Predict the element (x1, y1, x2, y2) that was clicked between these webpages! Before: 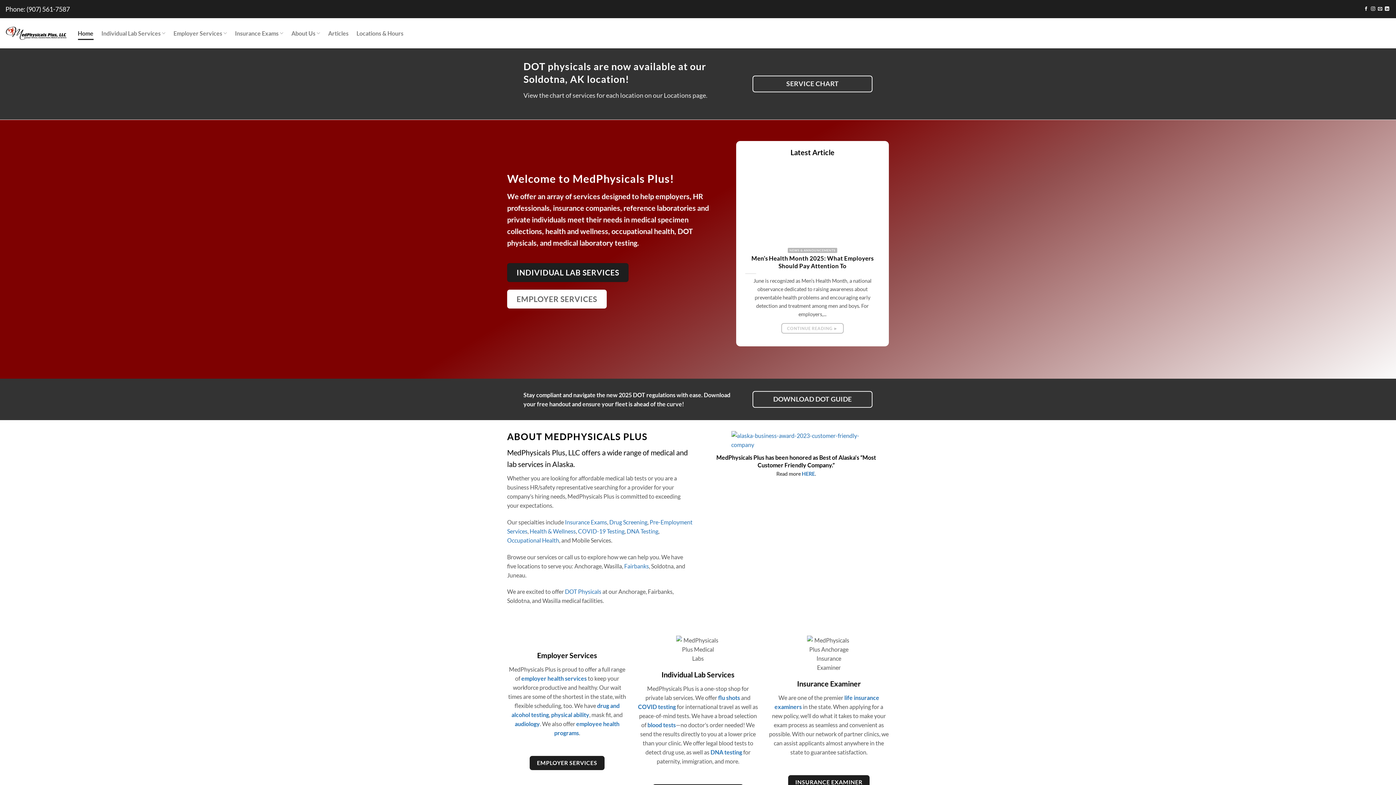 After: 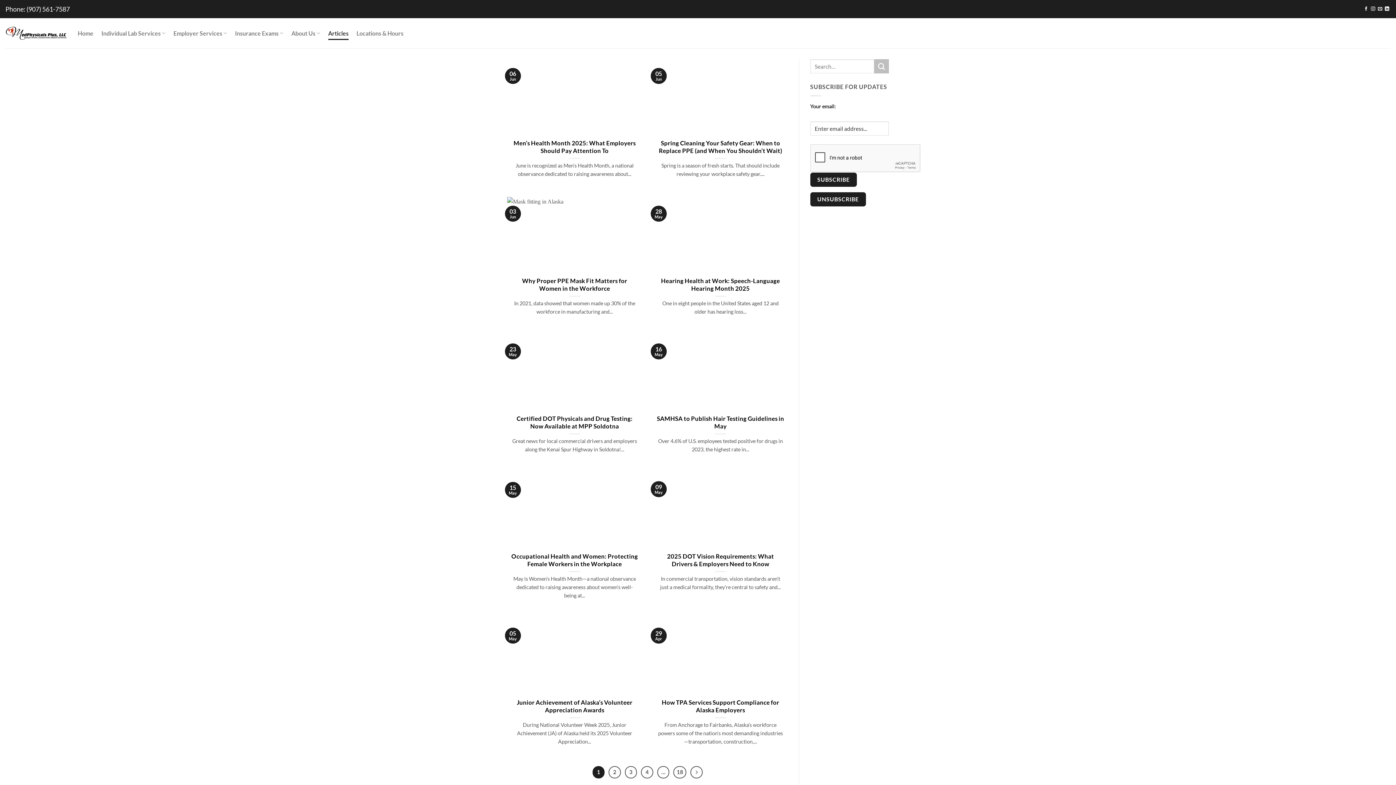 Action: label: Articles bbox: (328, 26, 348, 39)